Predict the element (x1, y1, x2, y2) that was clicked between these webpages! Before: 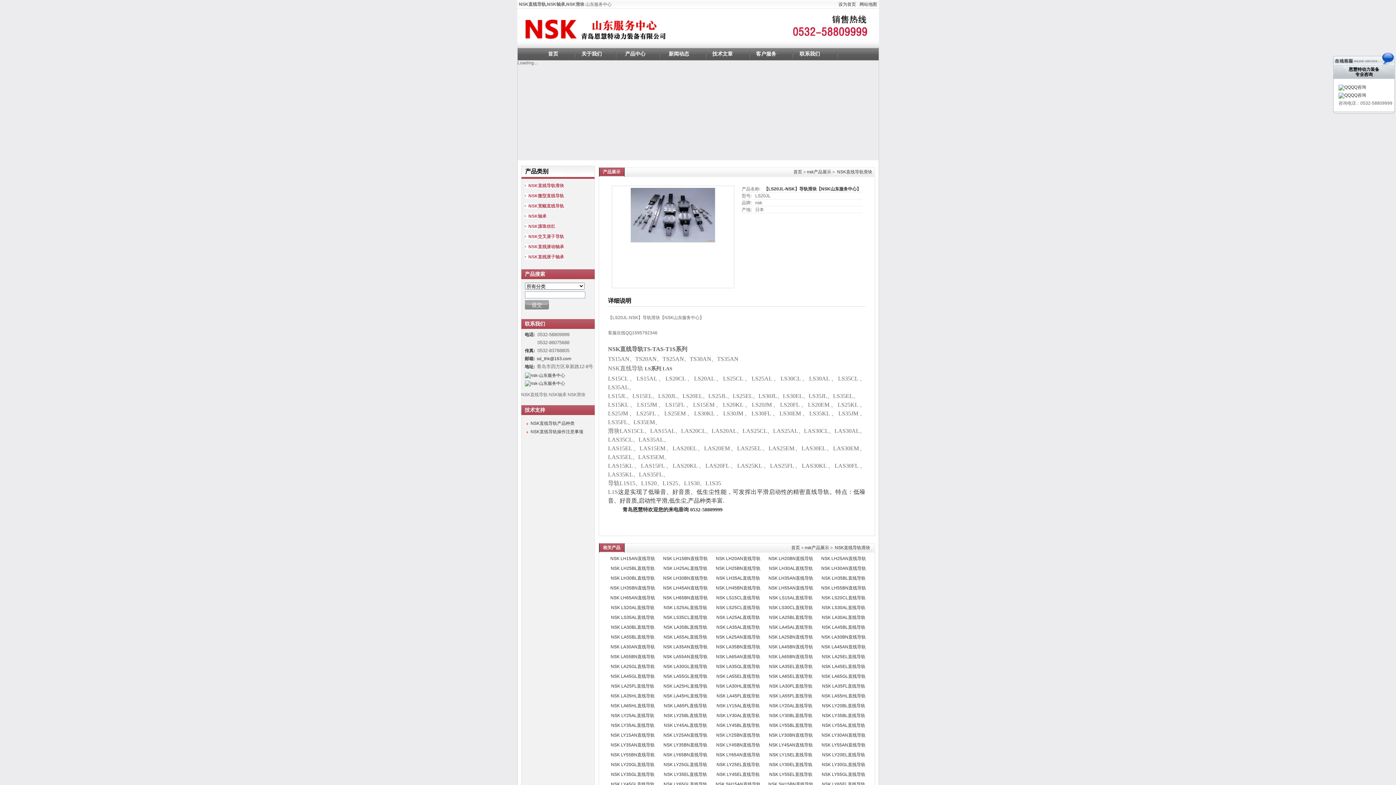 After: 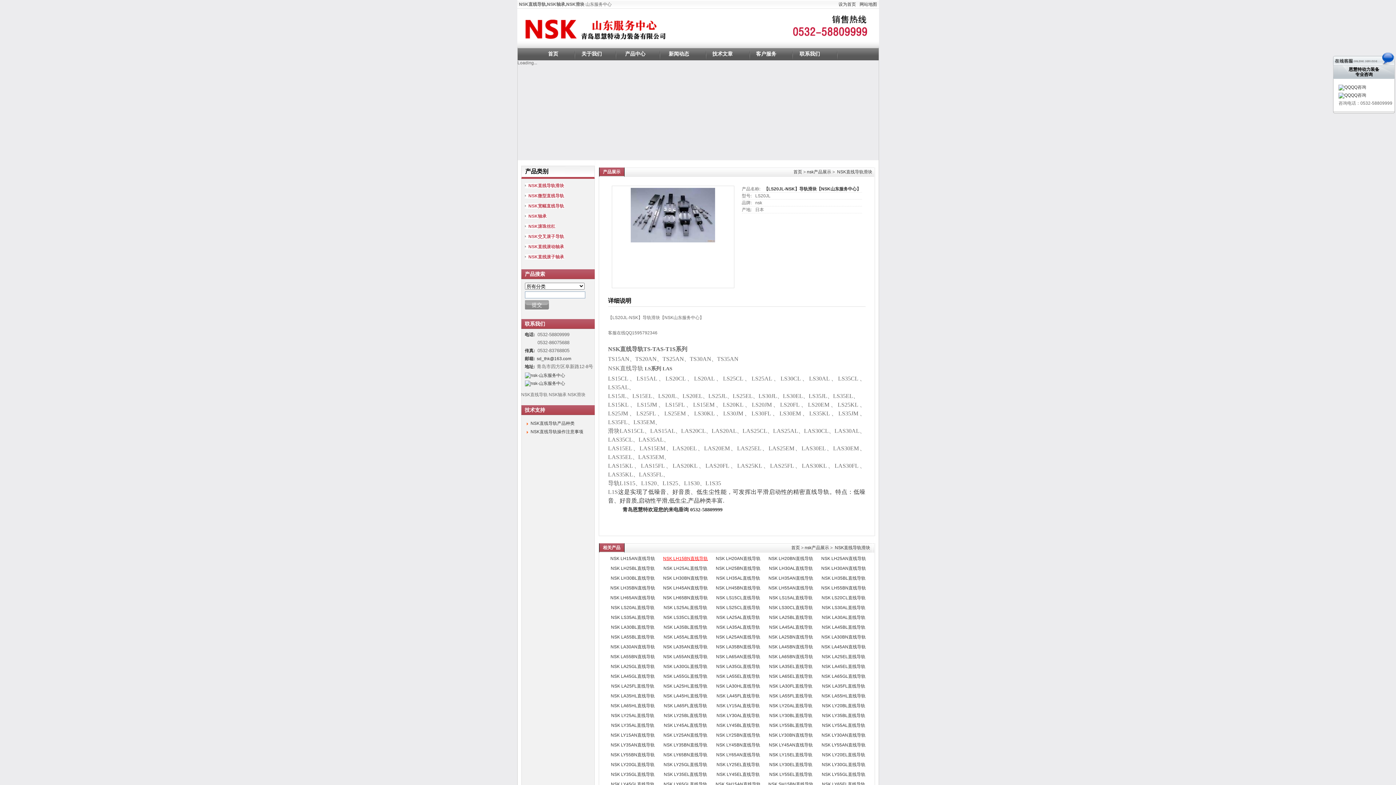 Action: label: NSK LH15BN直线导轨 bbox: (663, 556, 708, 561)